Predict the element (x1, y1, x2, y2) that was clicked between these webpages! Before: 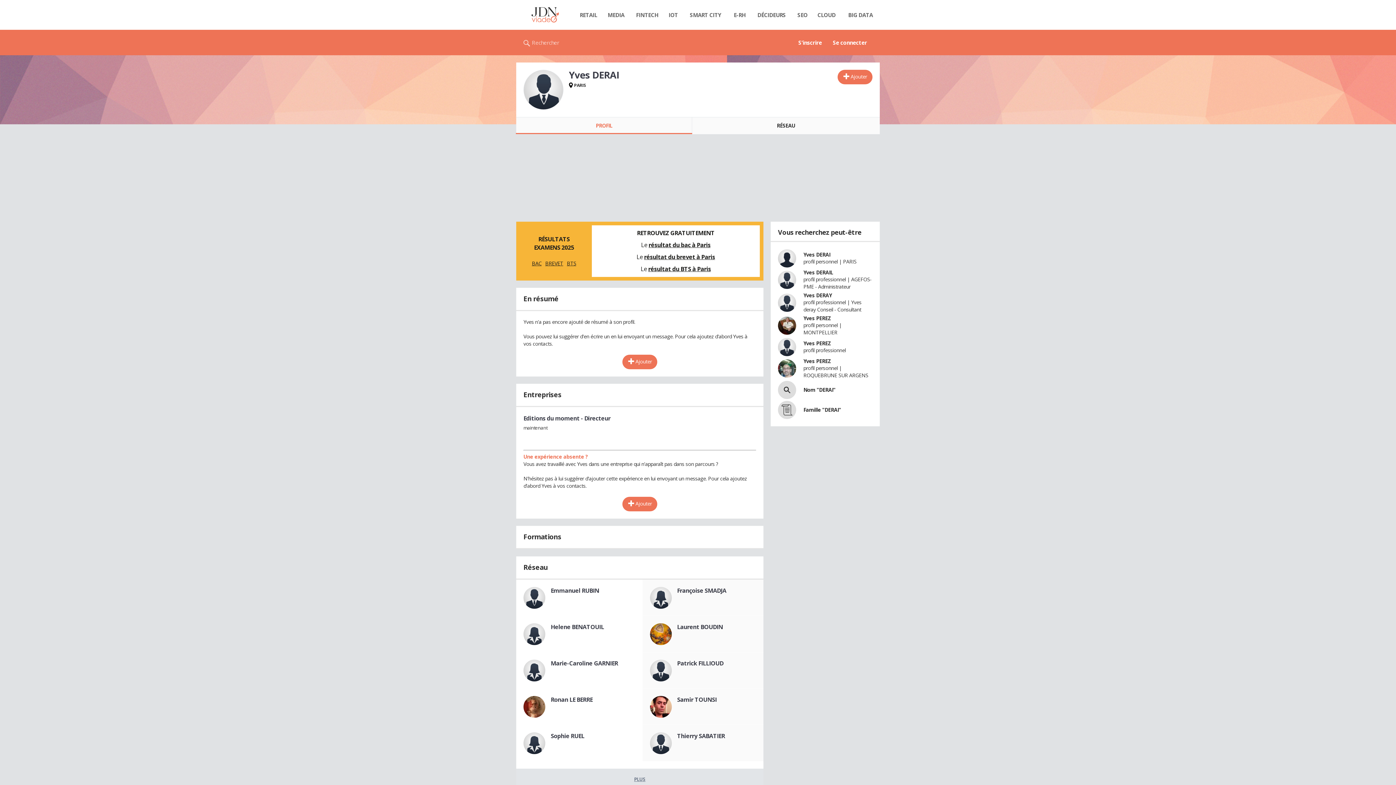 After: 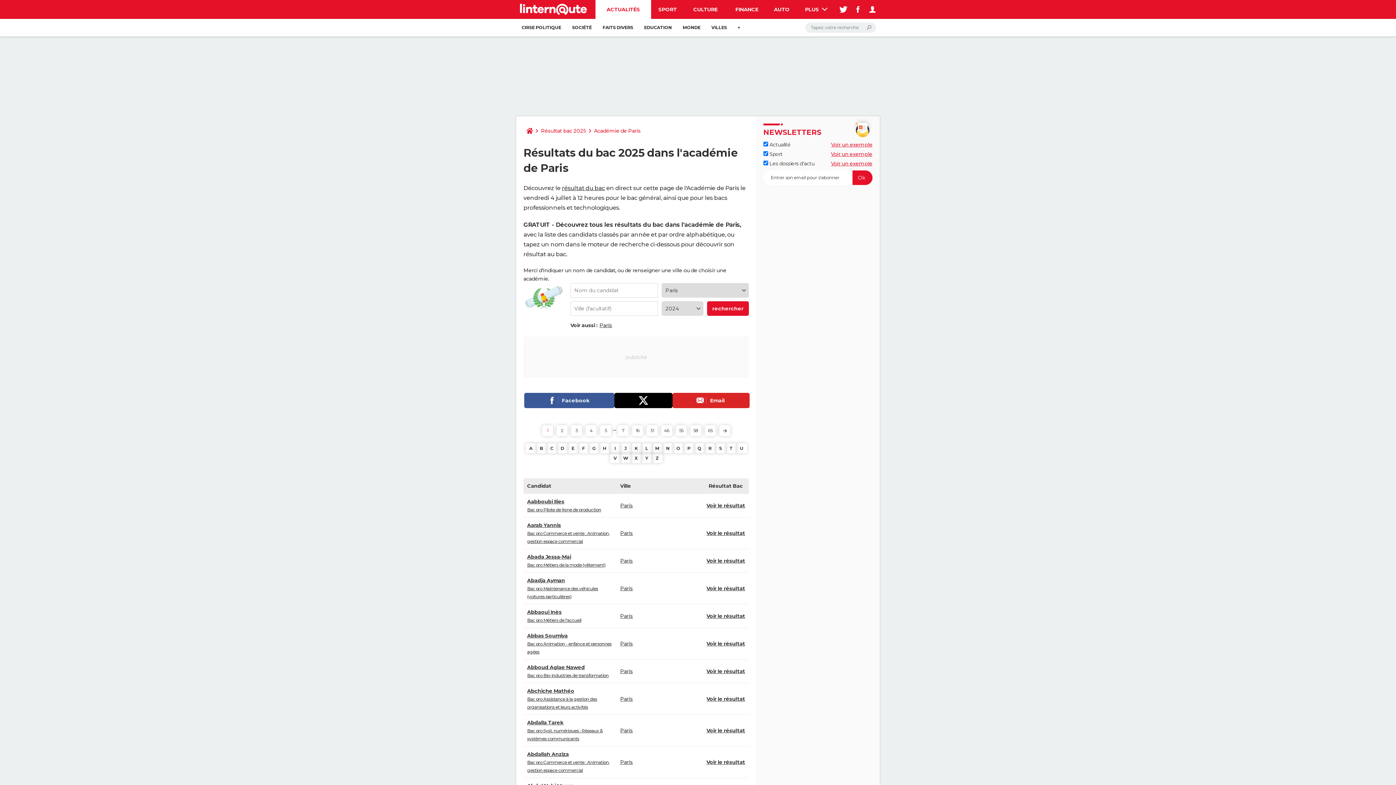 Action: bbox: (648, 241, 710, 249) label: résultat du bac à Paris